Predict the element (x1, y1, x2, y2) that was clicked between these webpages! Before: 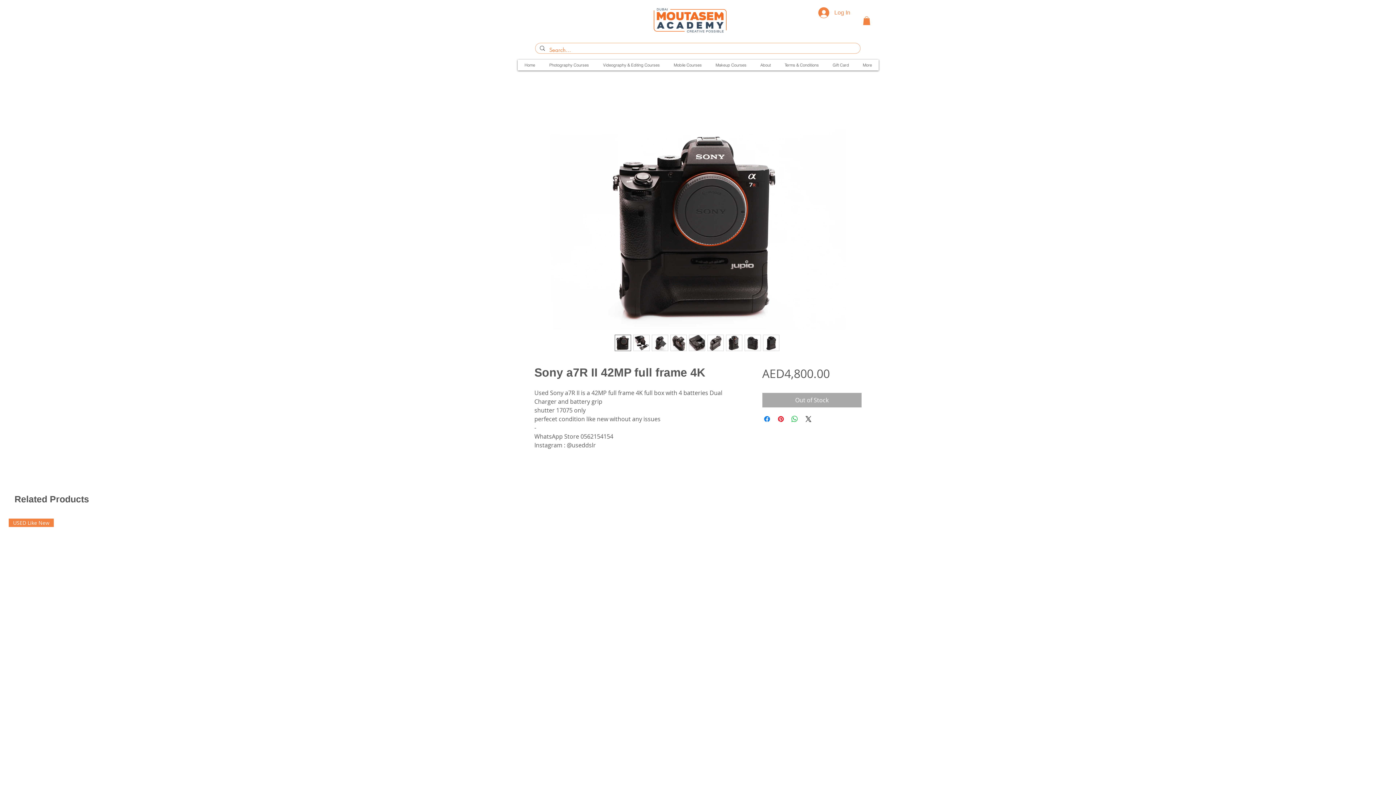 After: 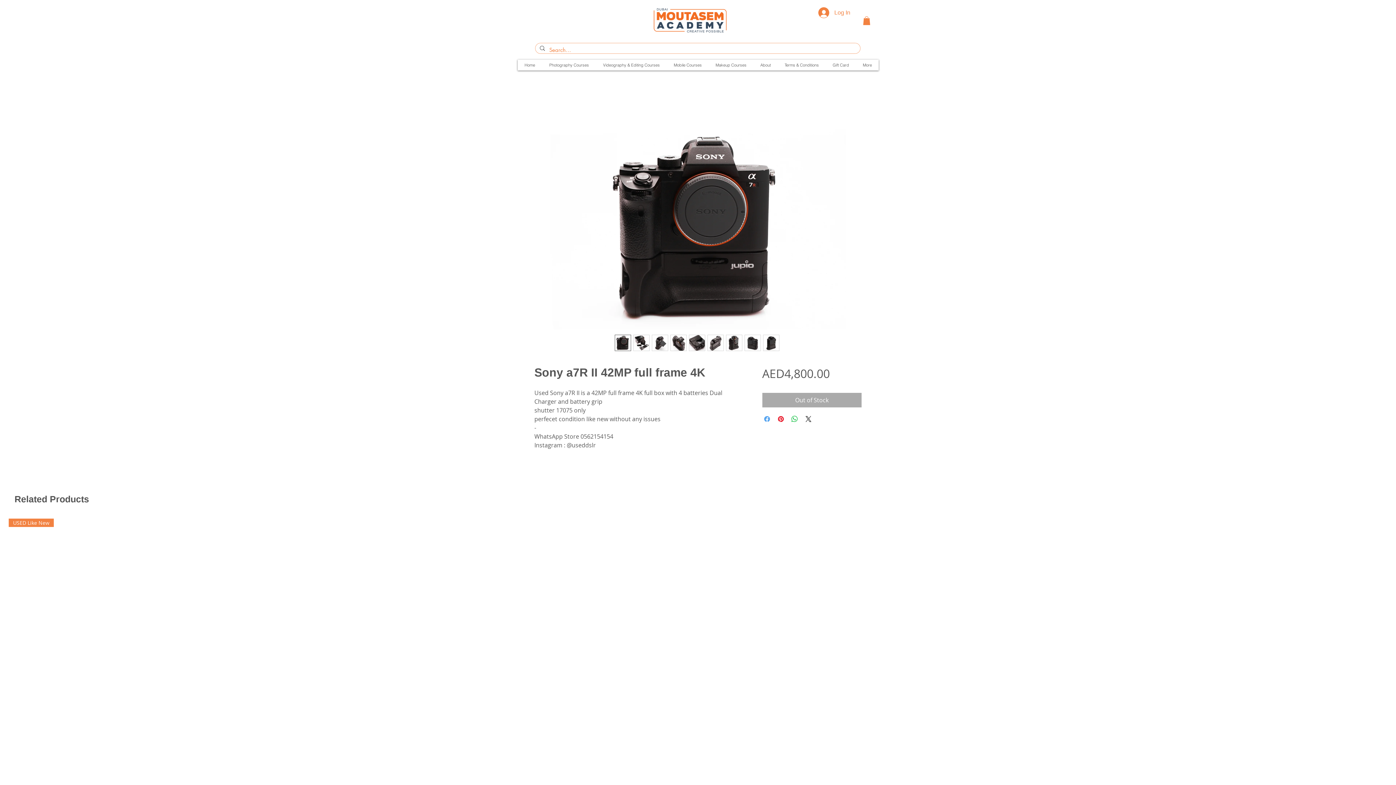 Action: label: Share on Facebook bbox: (762, 414, 771, 423)